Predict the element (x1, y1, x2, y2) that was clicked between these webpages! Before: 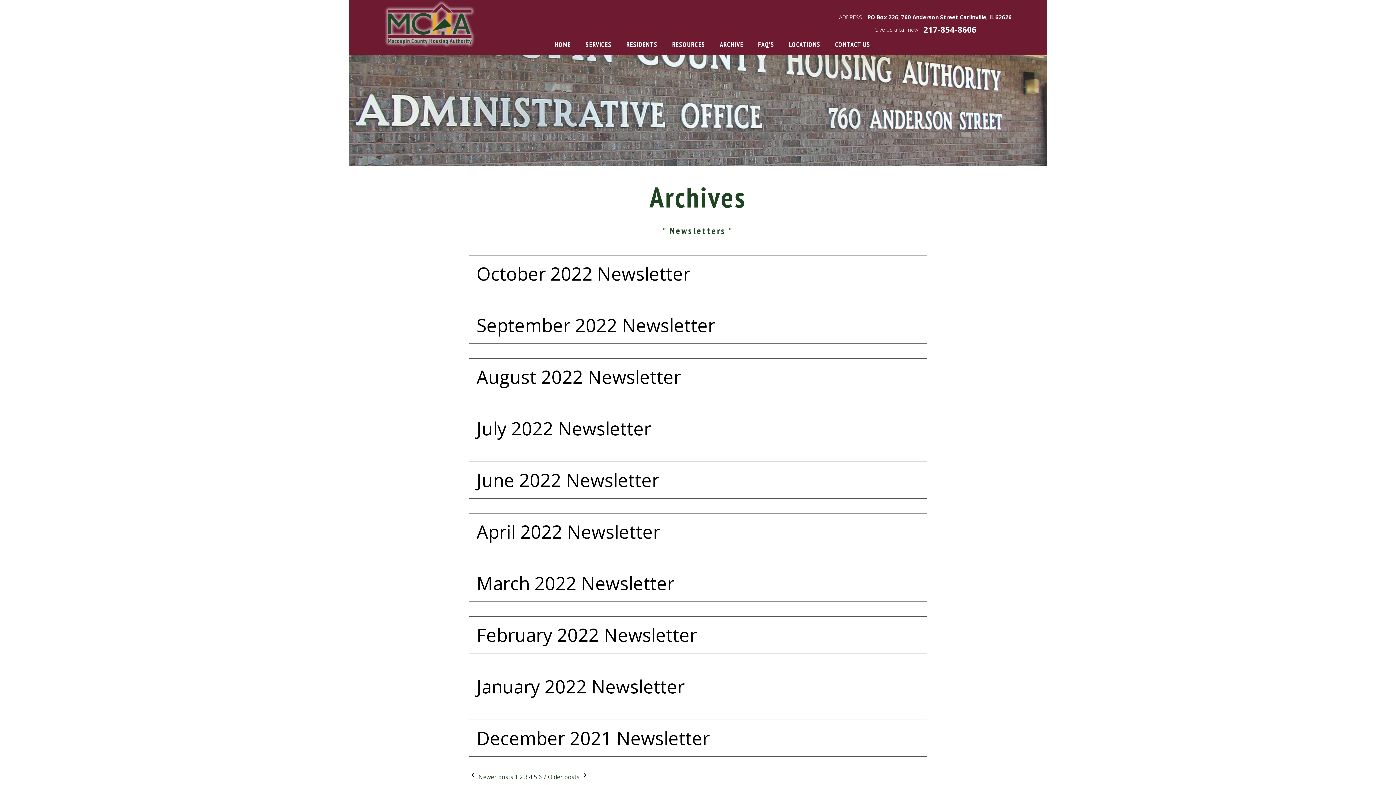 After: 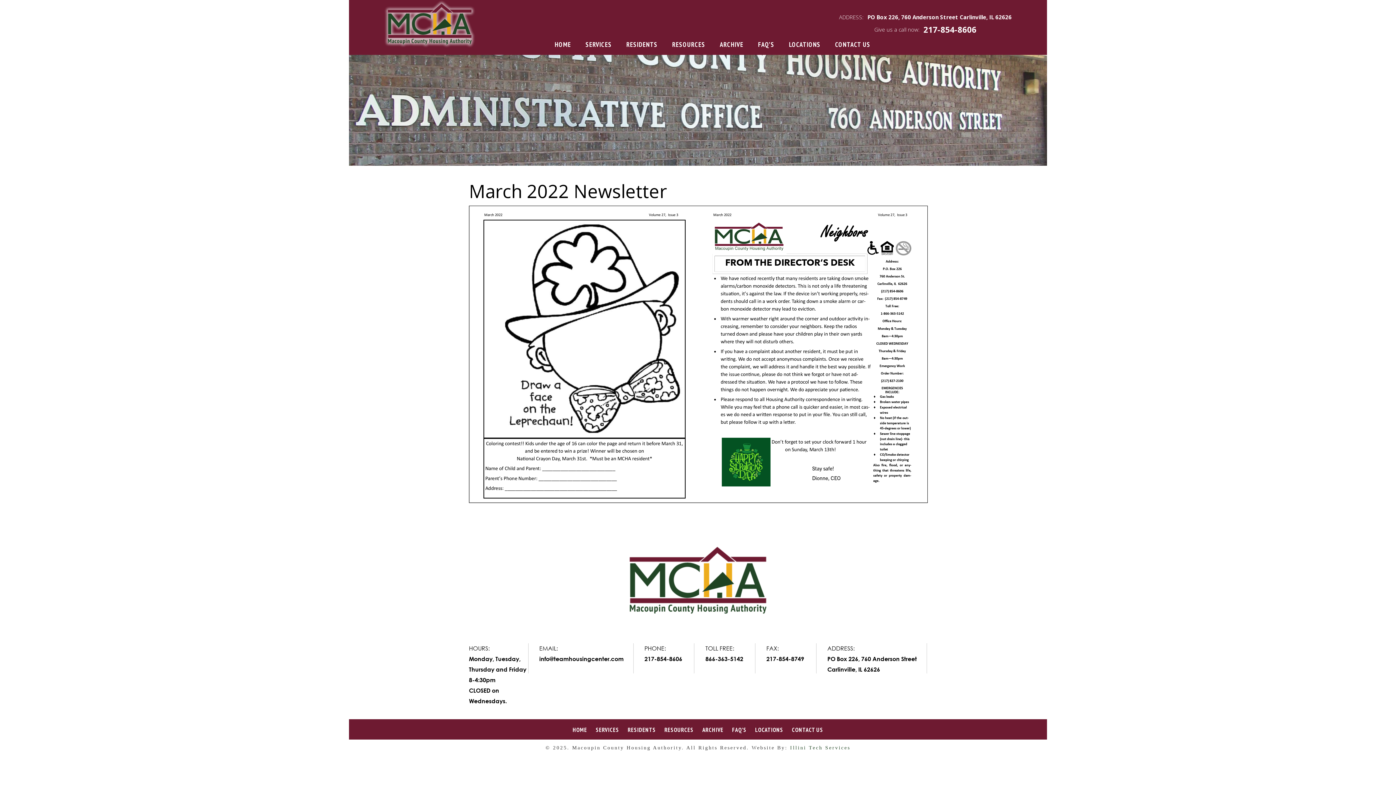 Action: label: March 2022 Newsletter bbox: (476, 571, 674, 596)